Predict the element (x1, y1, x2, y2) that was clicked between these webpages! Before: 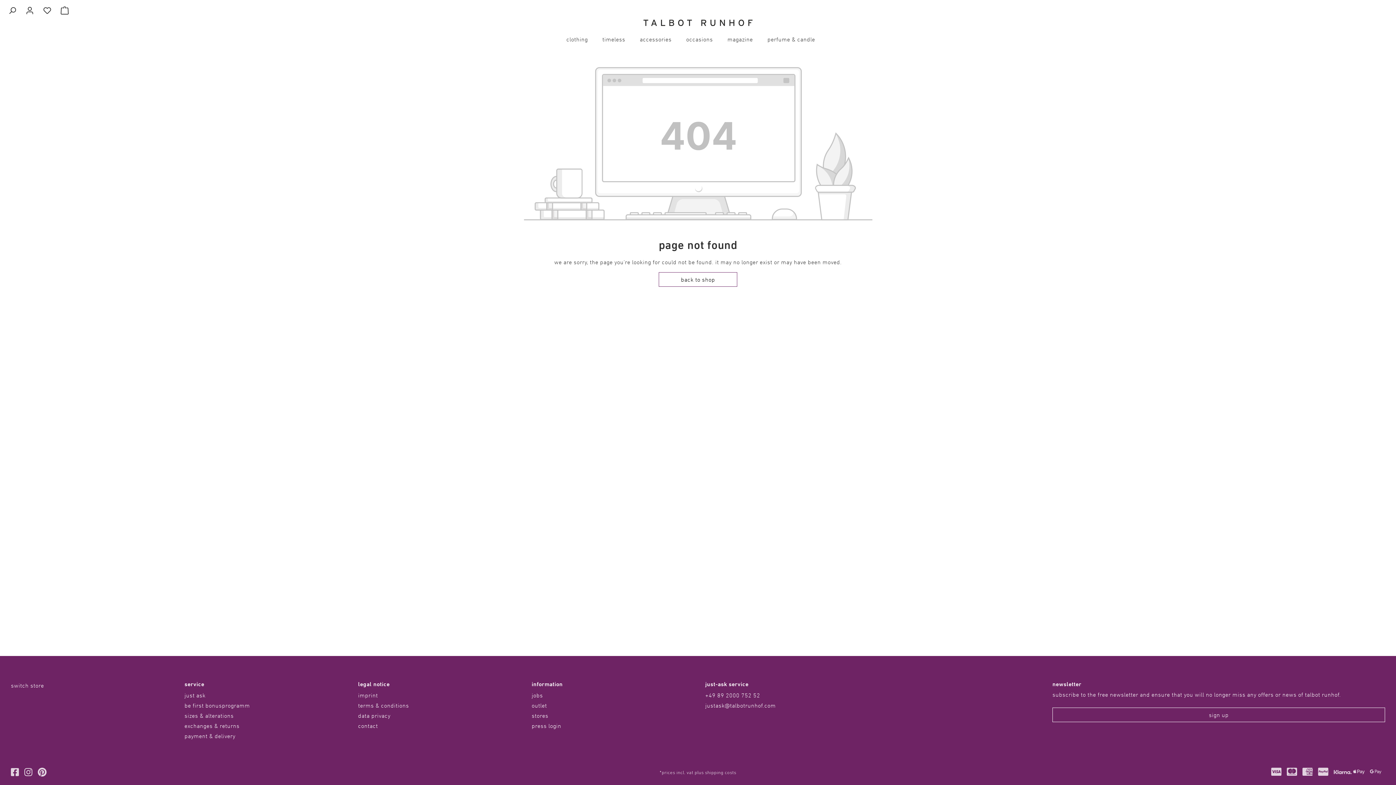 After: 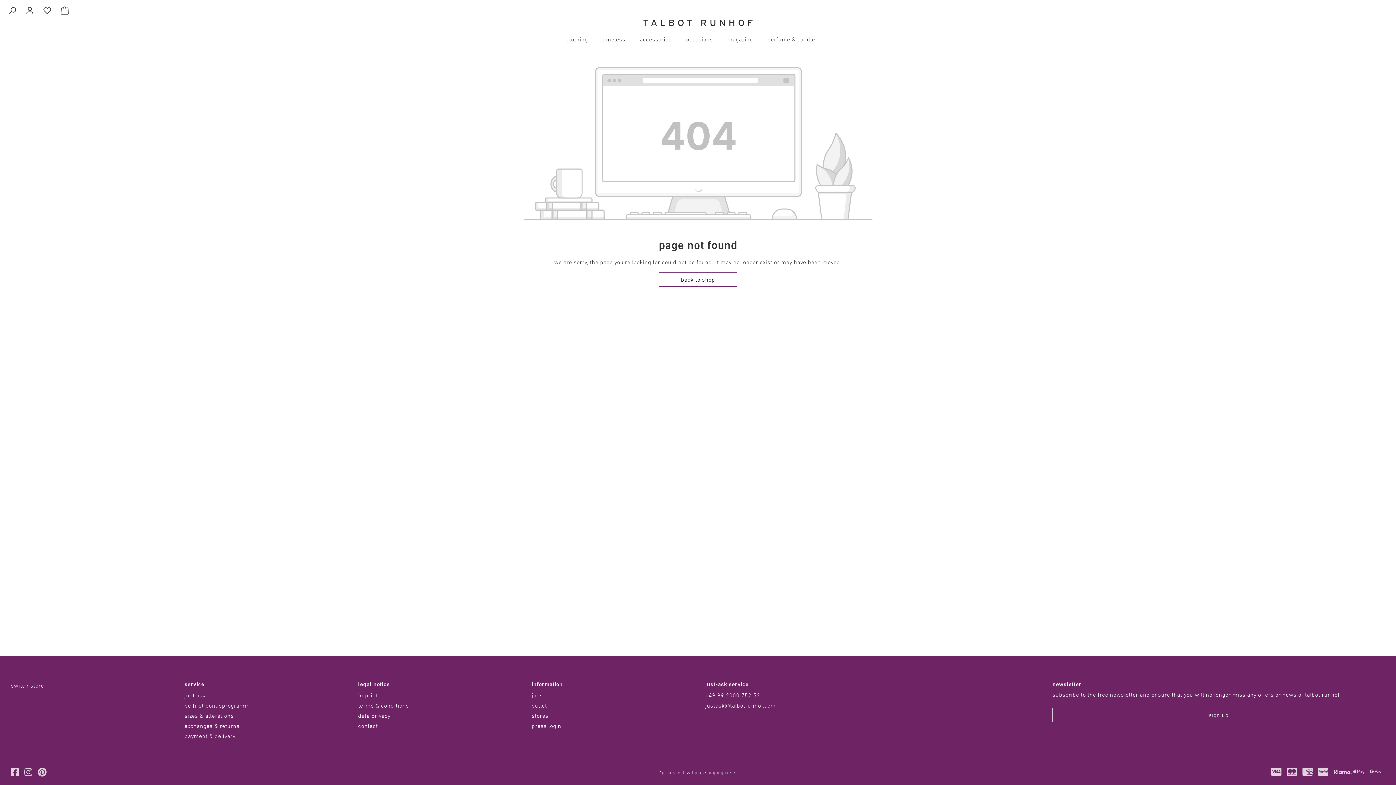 Action: bbox: (705, 690, 1038, 700) label: +49 89 2000 752 52